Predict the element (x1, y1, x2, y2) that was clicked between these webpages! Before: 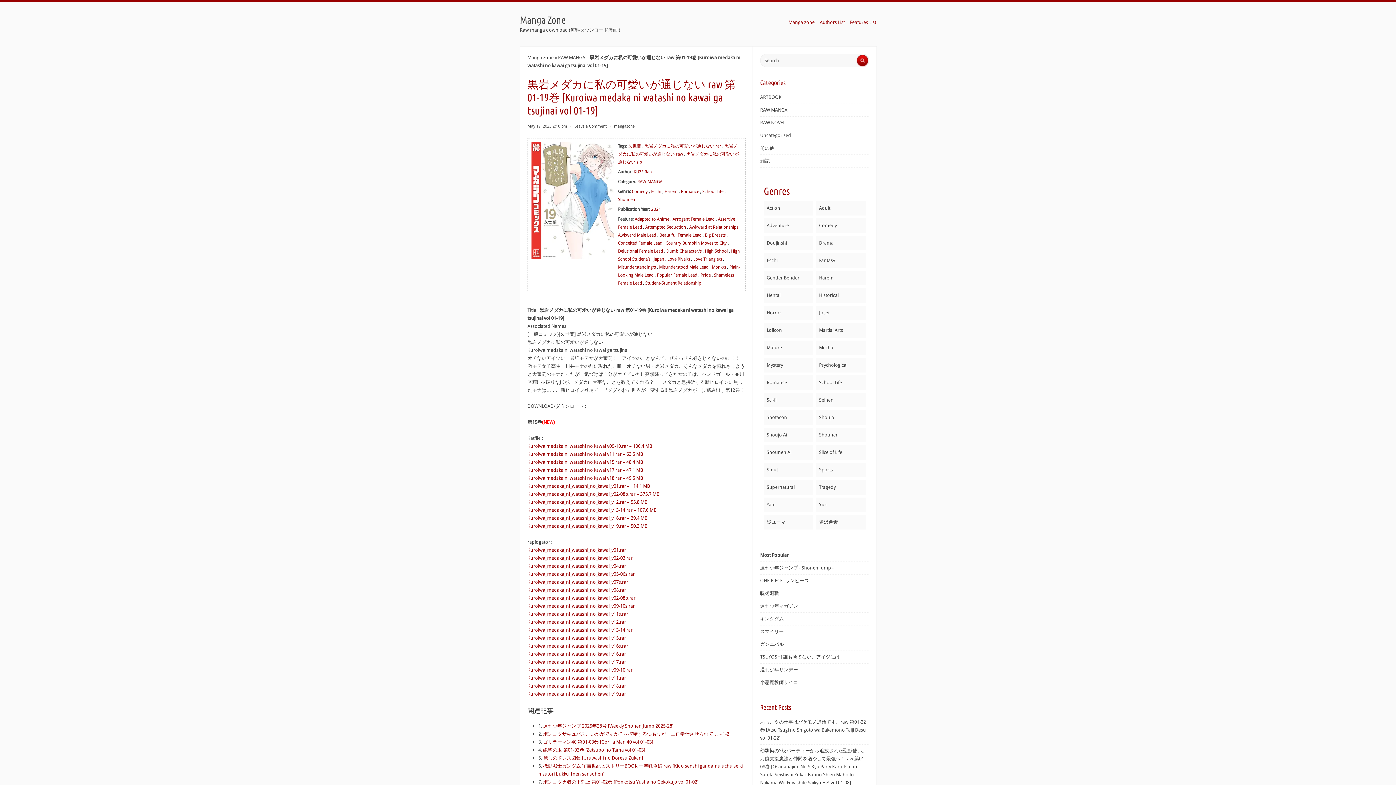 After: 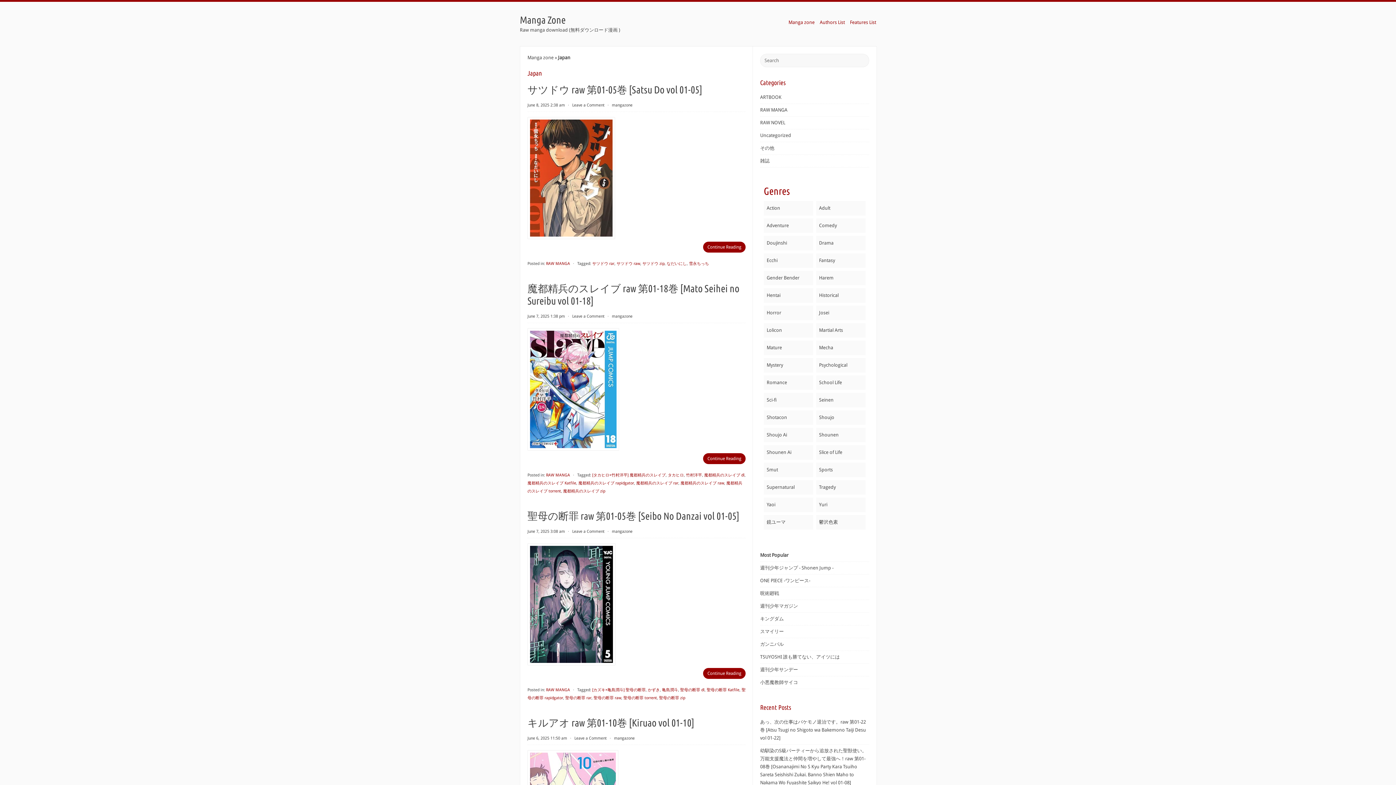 Action: bbox: (651, 256, 664, 261) label: Japan